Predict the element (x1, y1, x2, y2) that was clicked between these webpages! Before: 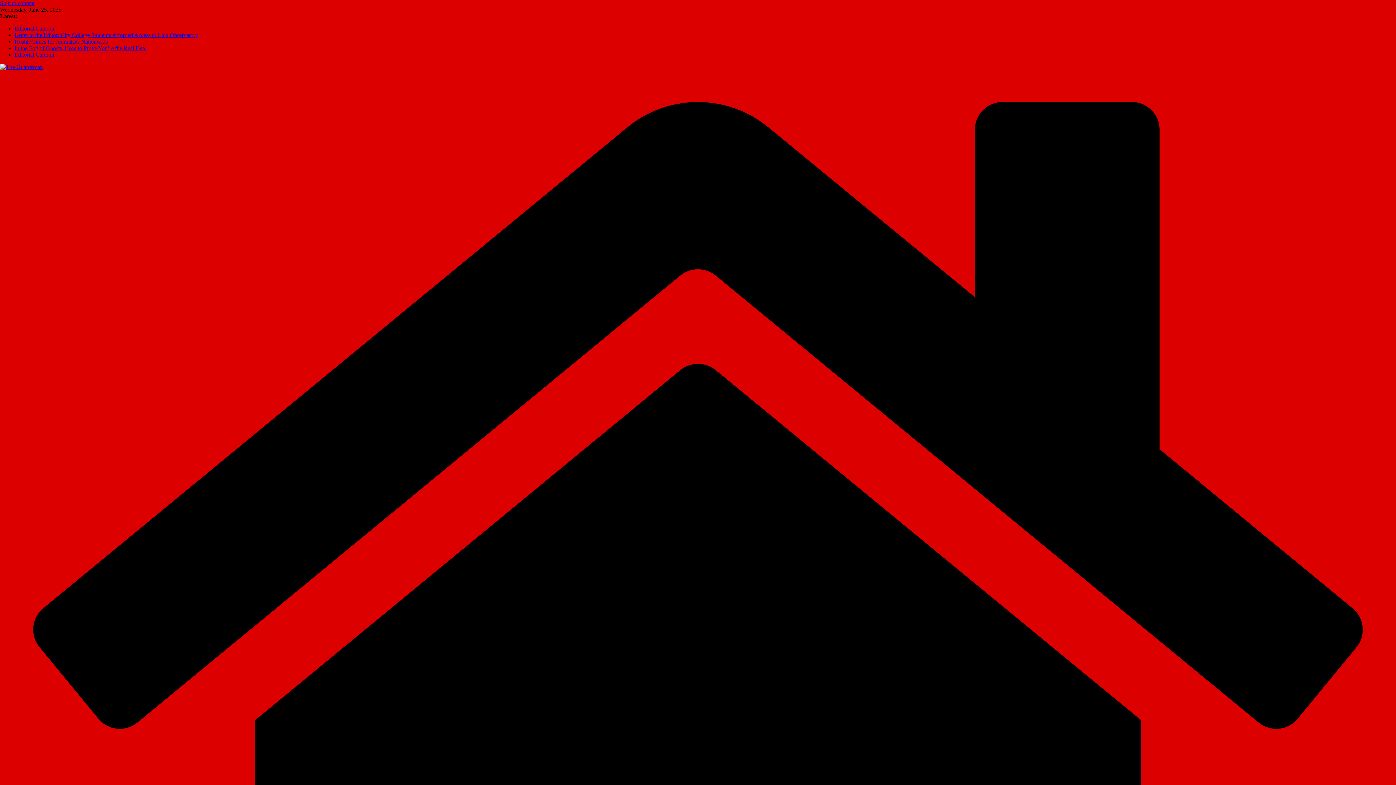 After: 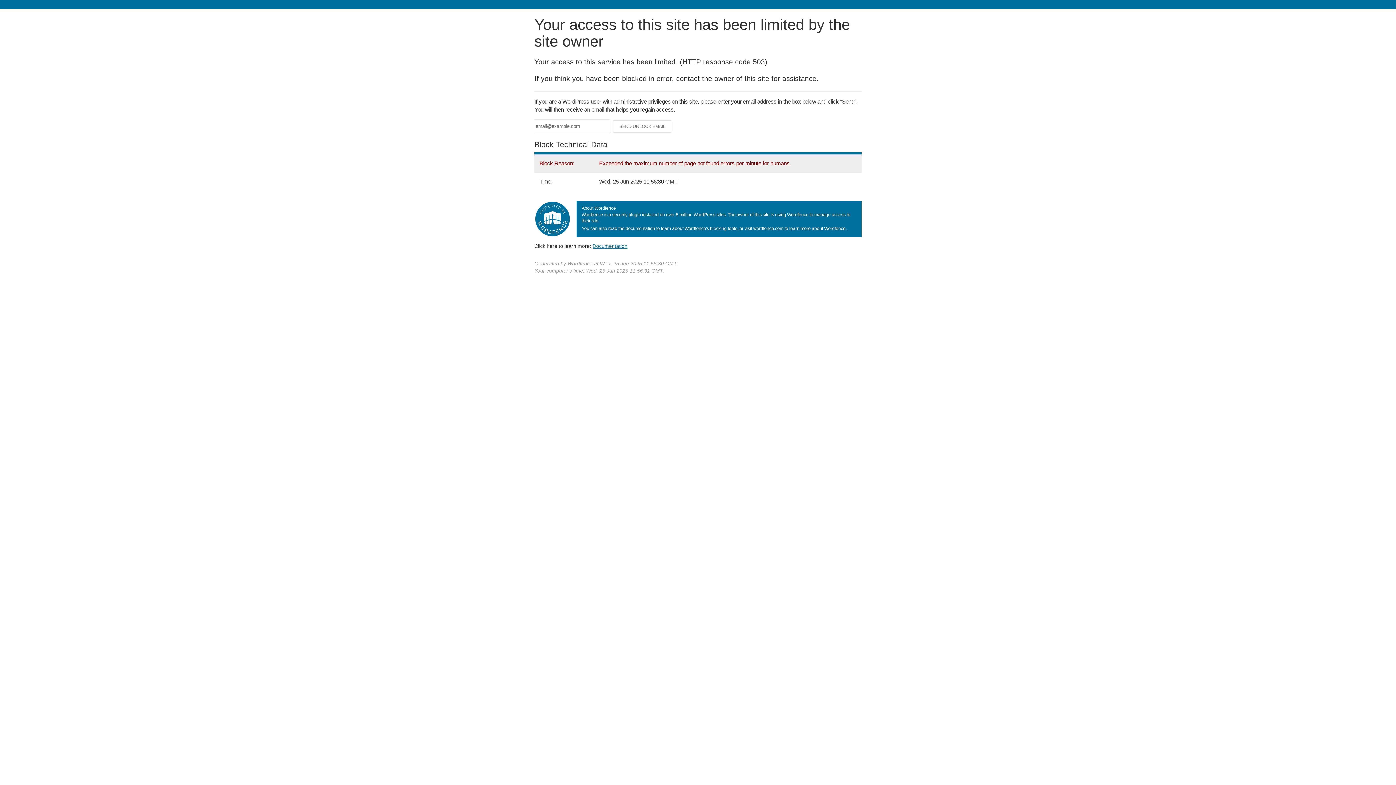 Action: bbox: (14, 32, 198, 38) label: Letter to the Editor: City College Students Afforded Access to Lick Observatory